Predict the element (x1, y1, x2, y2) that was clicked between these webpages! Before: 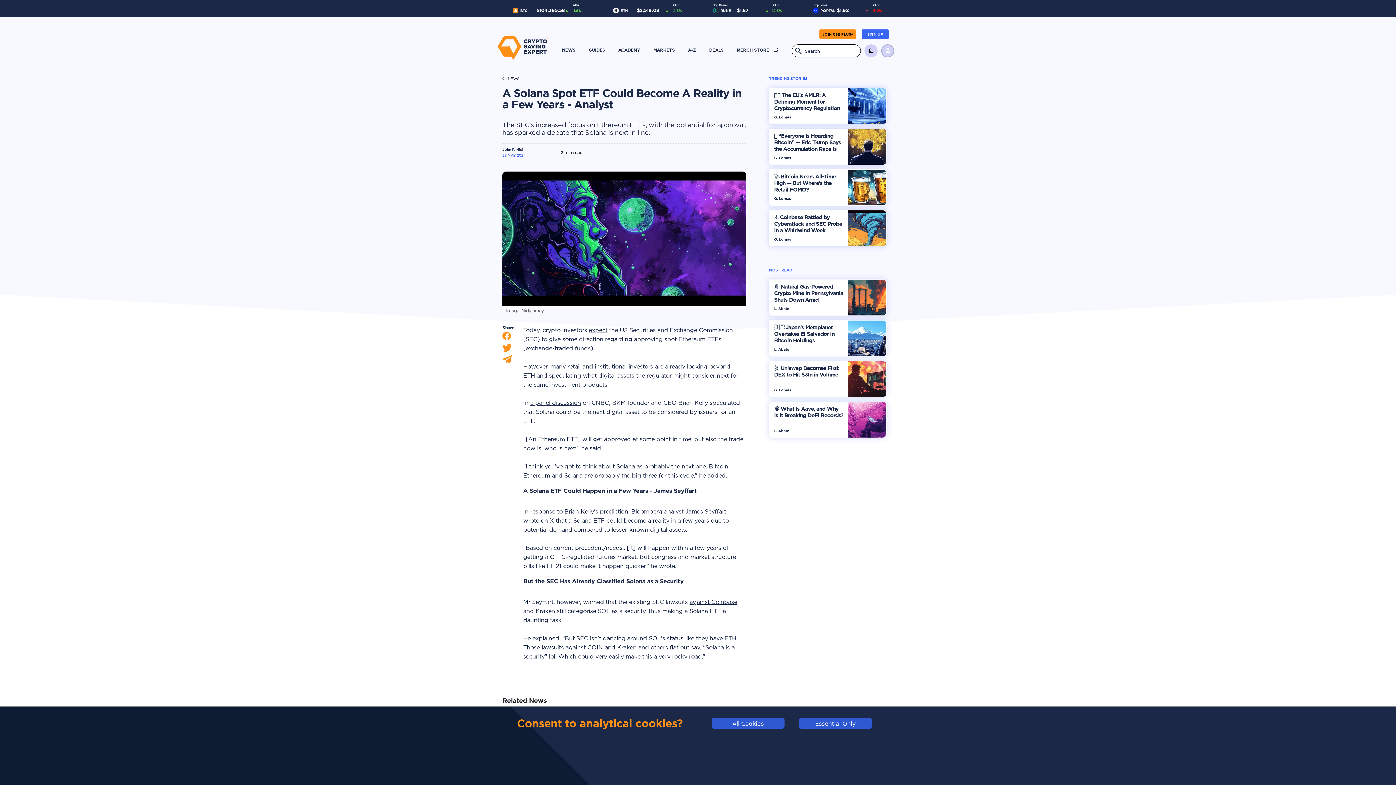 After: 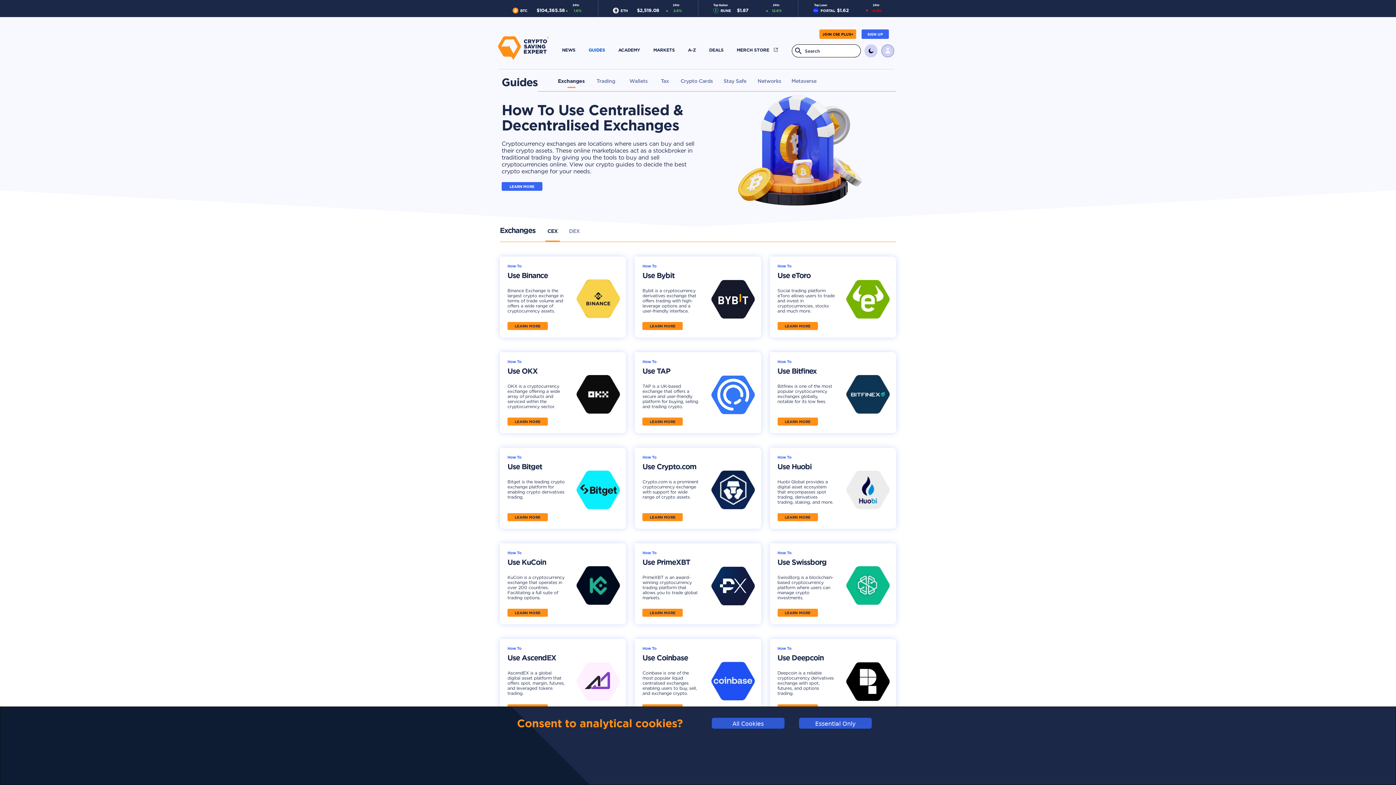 Action: label: GUIDES bbox: (588, 48, 605, 52)